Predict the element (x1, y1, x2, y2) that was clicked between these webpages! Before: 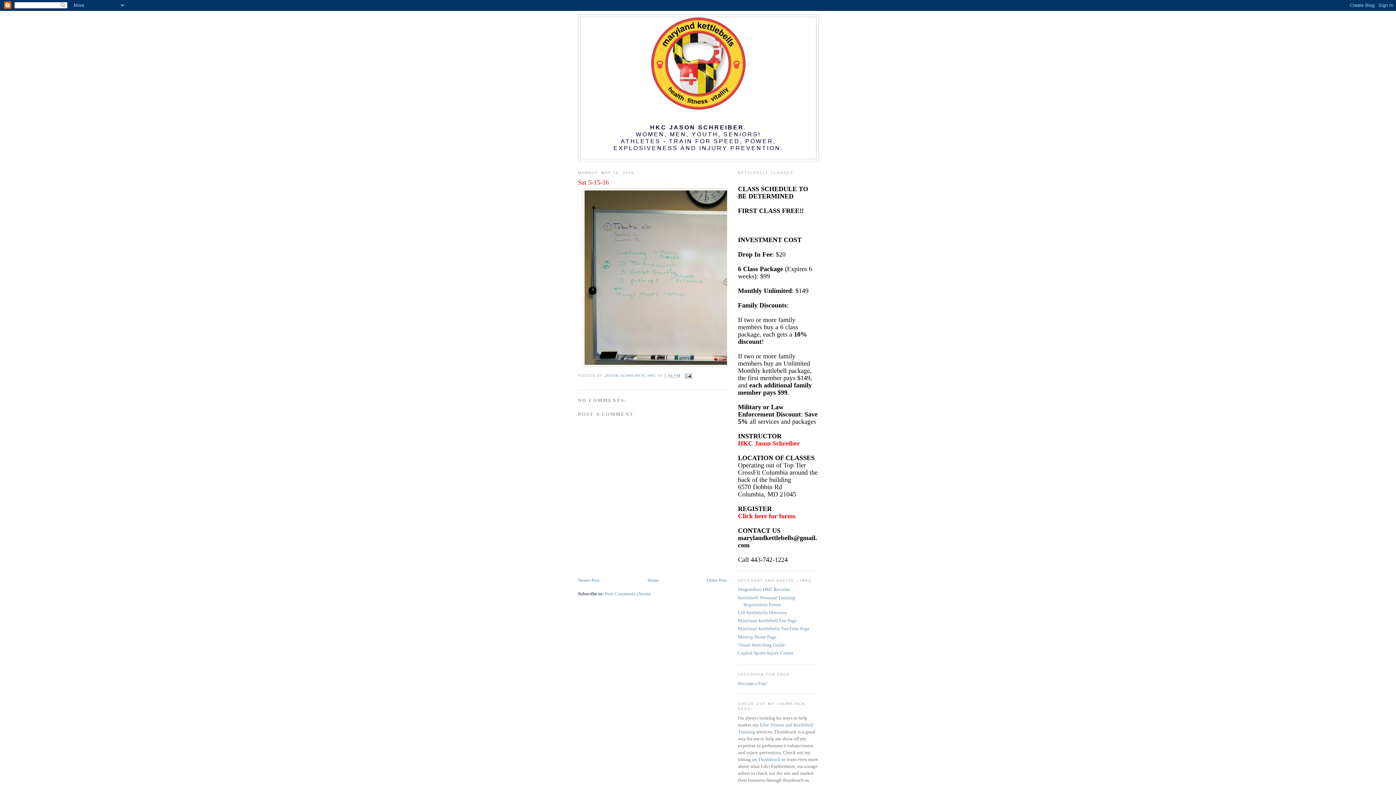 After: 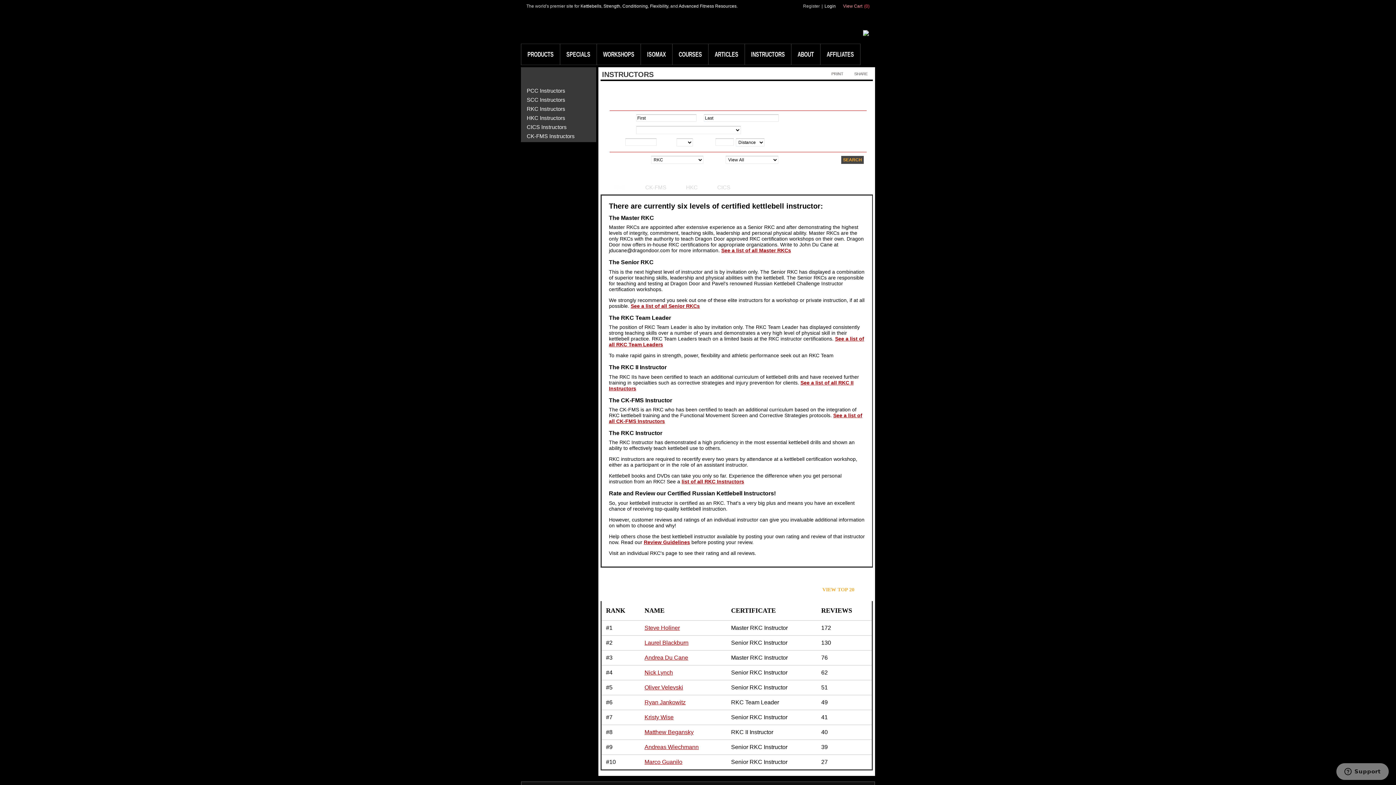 Action: label: 
HKC JASON SCHREIBER bbox: (650, 124, 744, 130)